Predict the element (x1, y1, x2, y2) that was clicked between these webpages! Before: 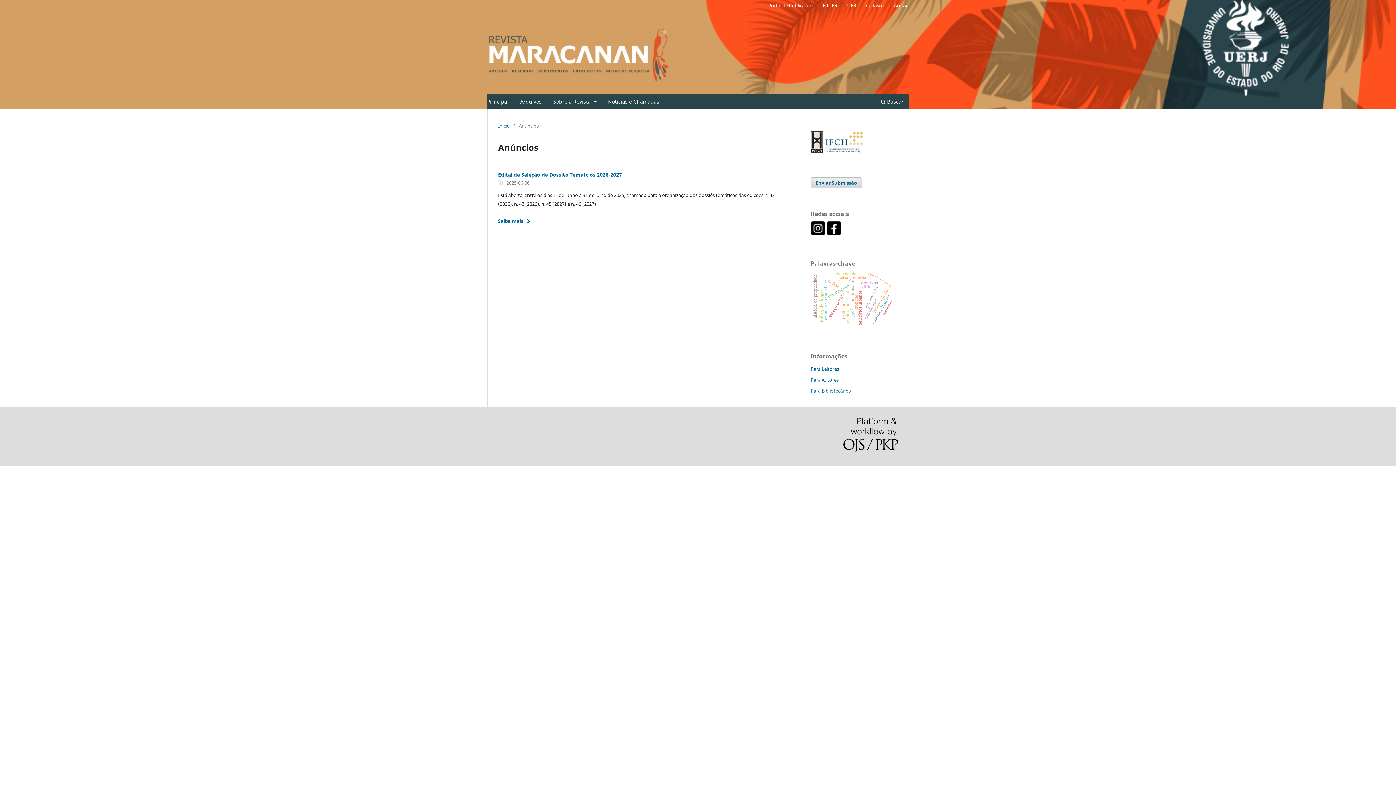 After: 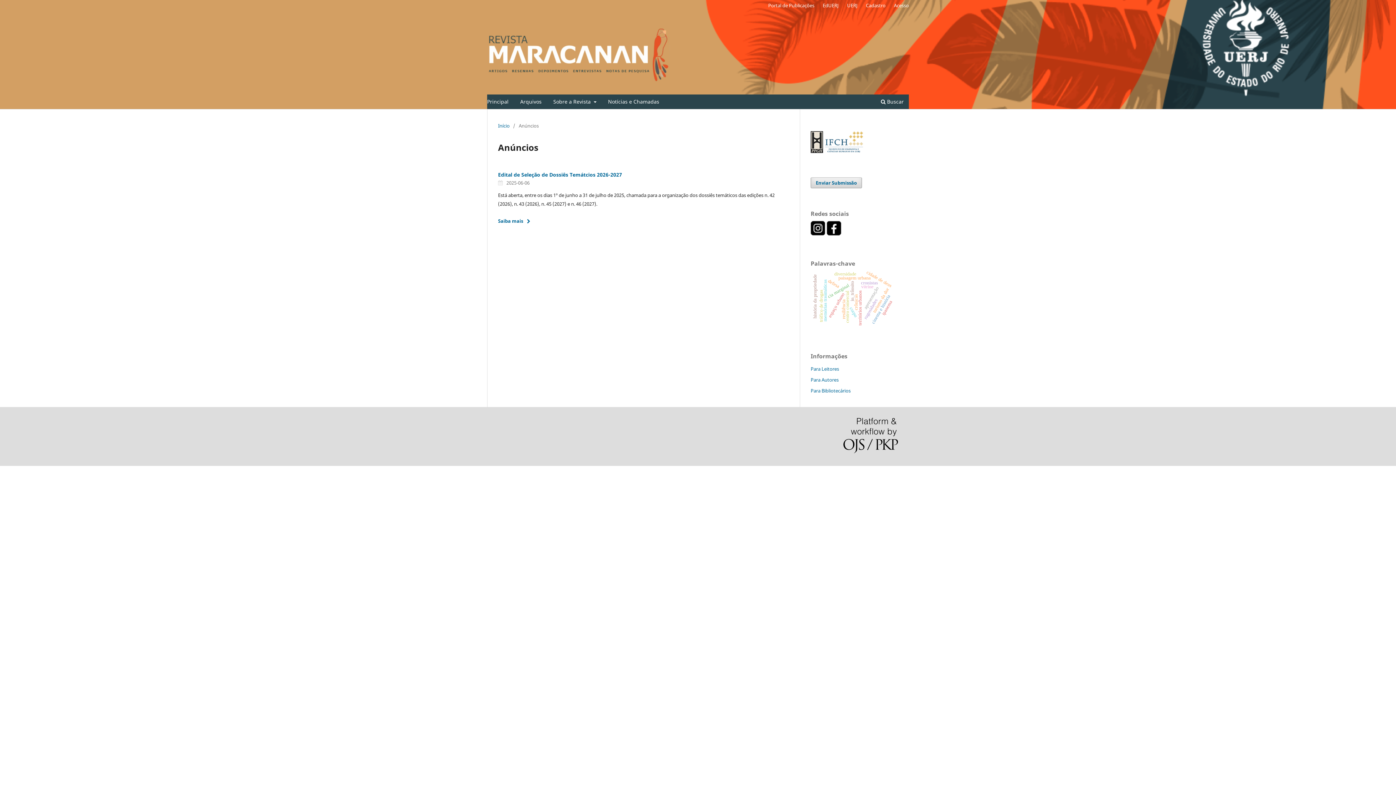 Action: bbox: (826, 230, 841, 237)